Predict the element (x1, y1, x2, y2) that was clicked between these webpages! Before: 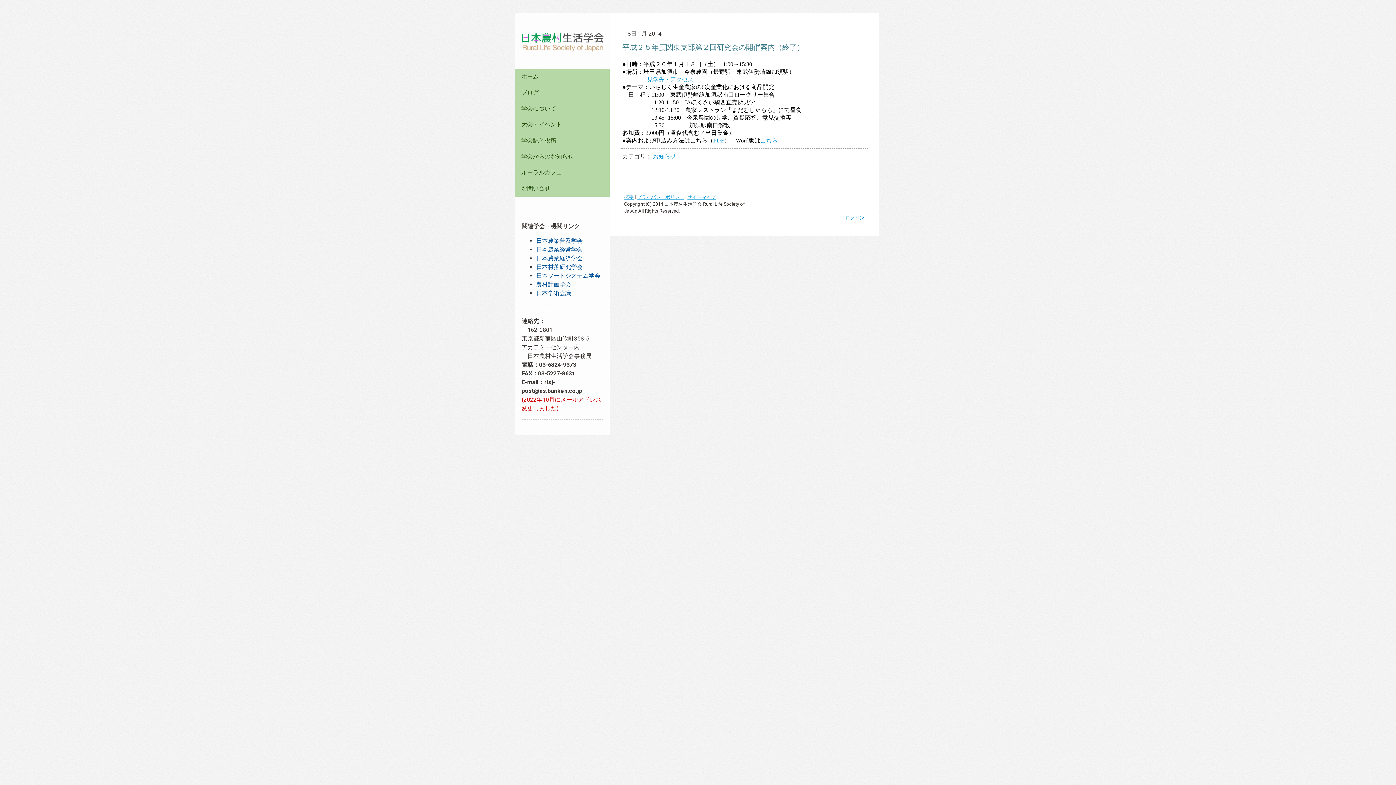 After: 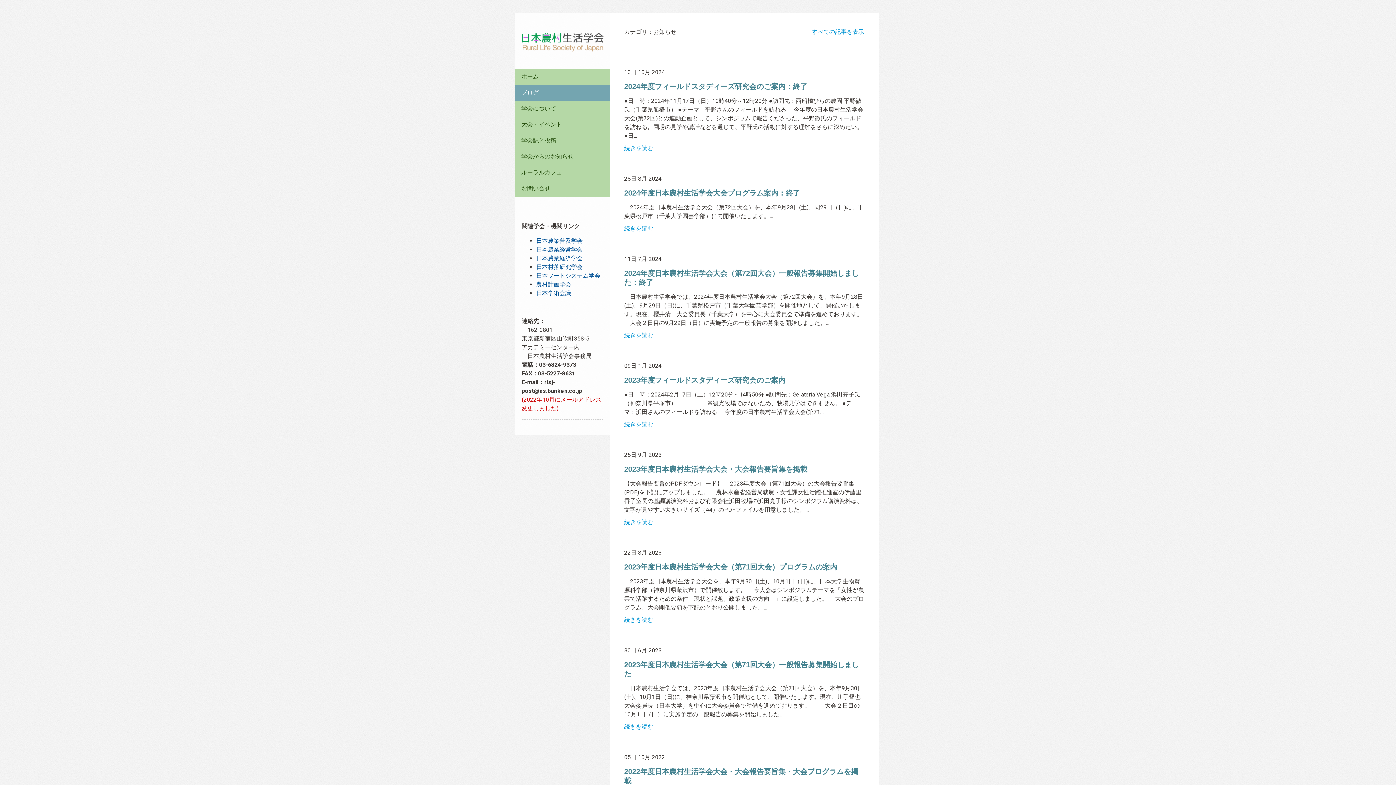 Action: bbox: (653, 153, 676, 160) label: お知らせ